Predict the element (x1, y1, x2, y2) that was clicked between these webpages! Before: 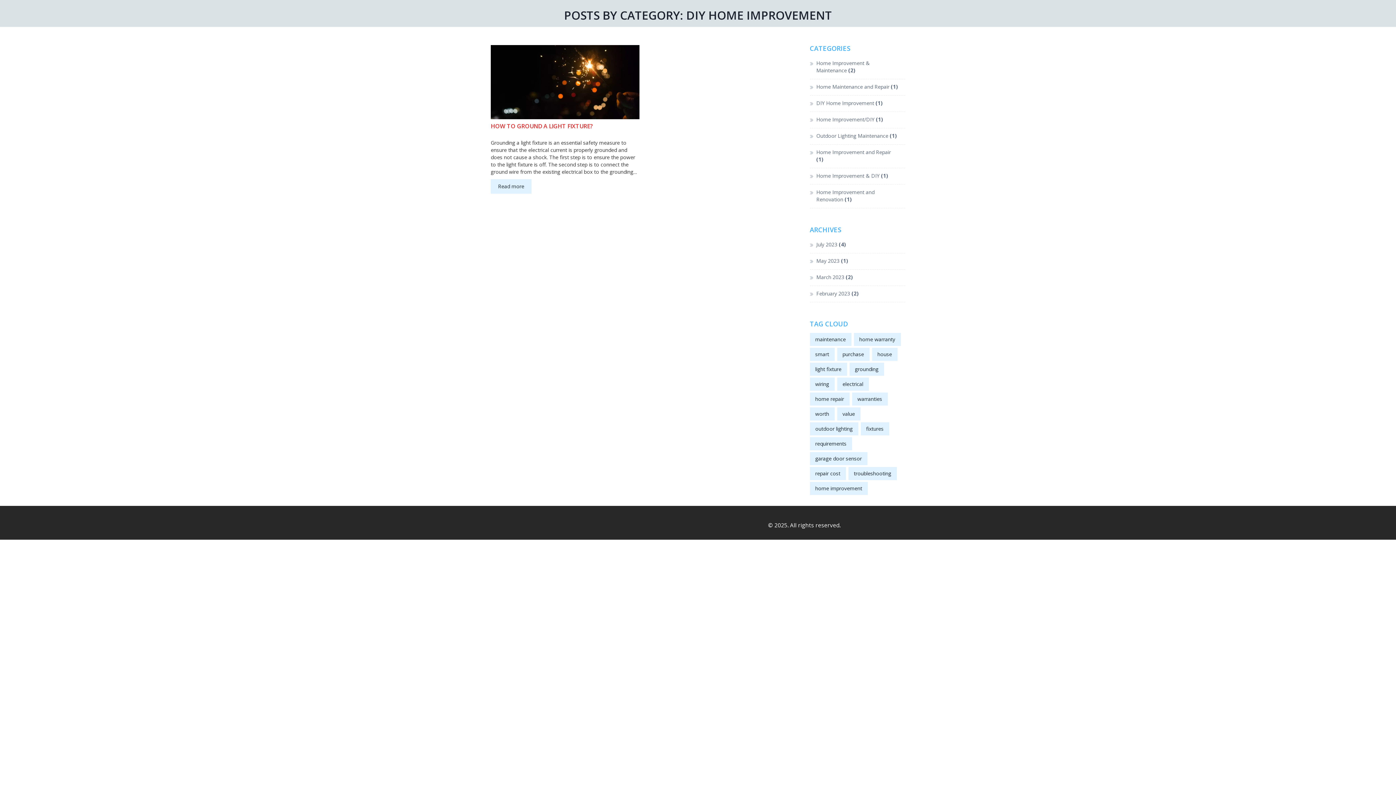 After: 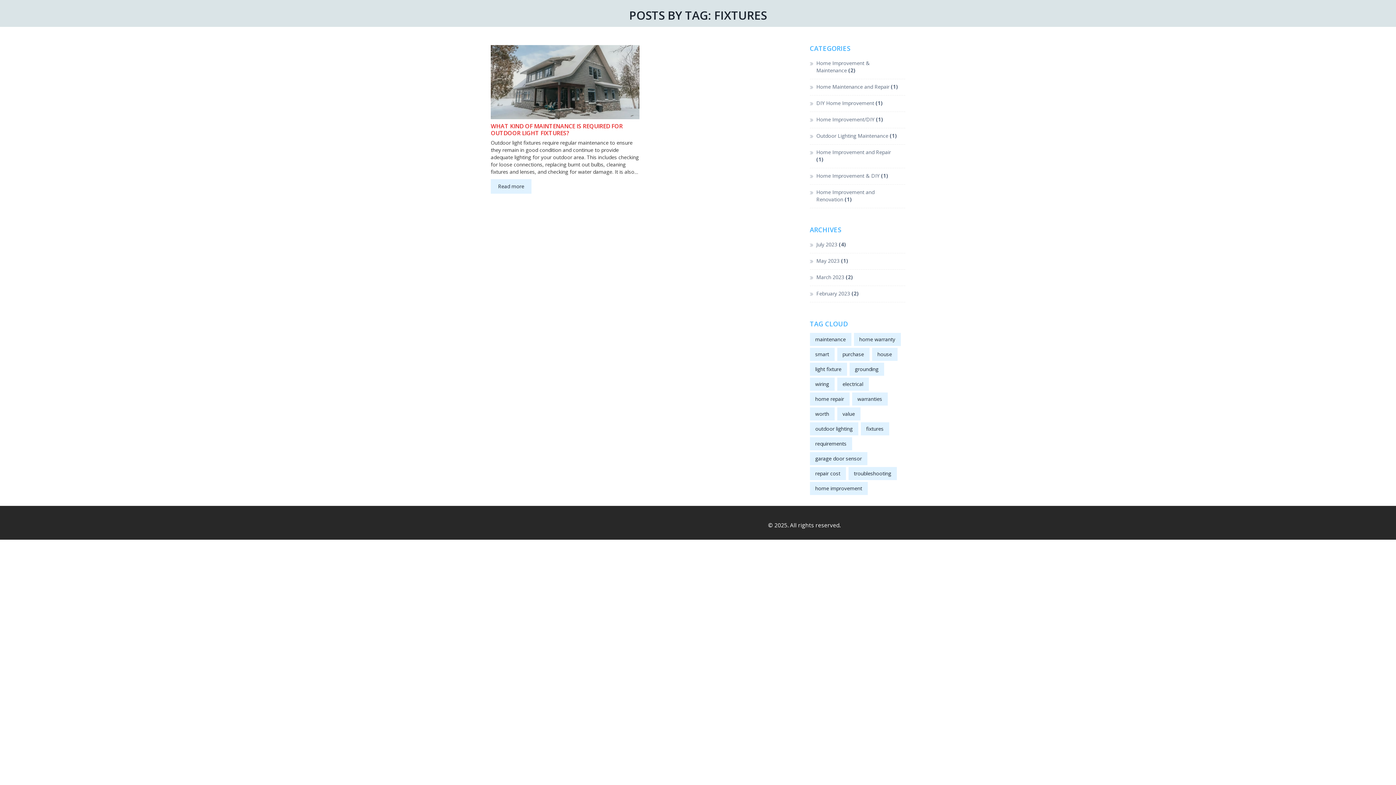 Action: label: fixtures bbox: (860, 422, 889, 435)